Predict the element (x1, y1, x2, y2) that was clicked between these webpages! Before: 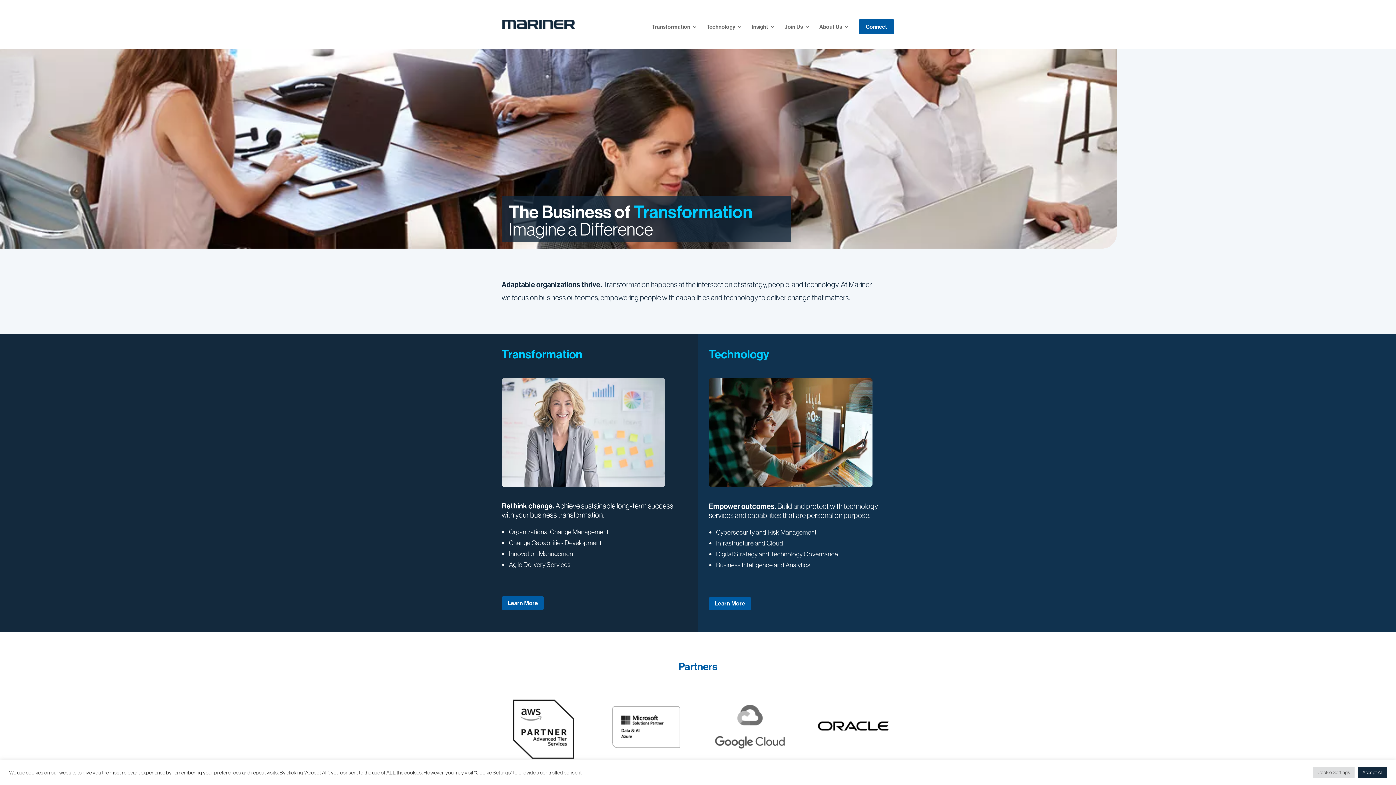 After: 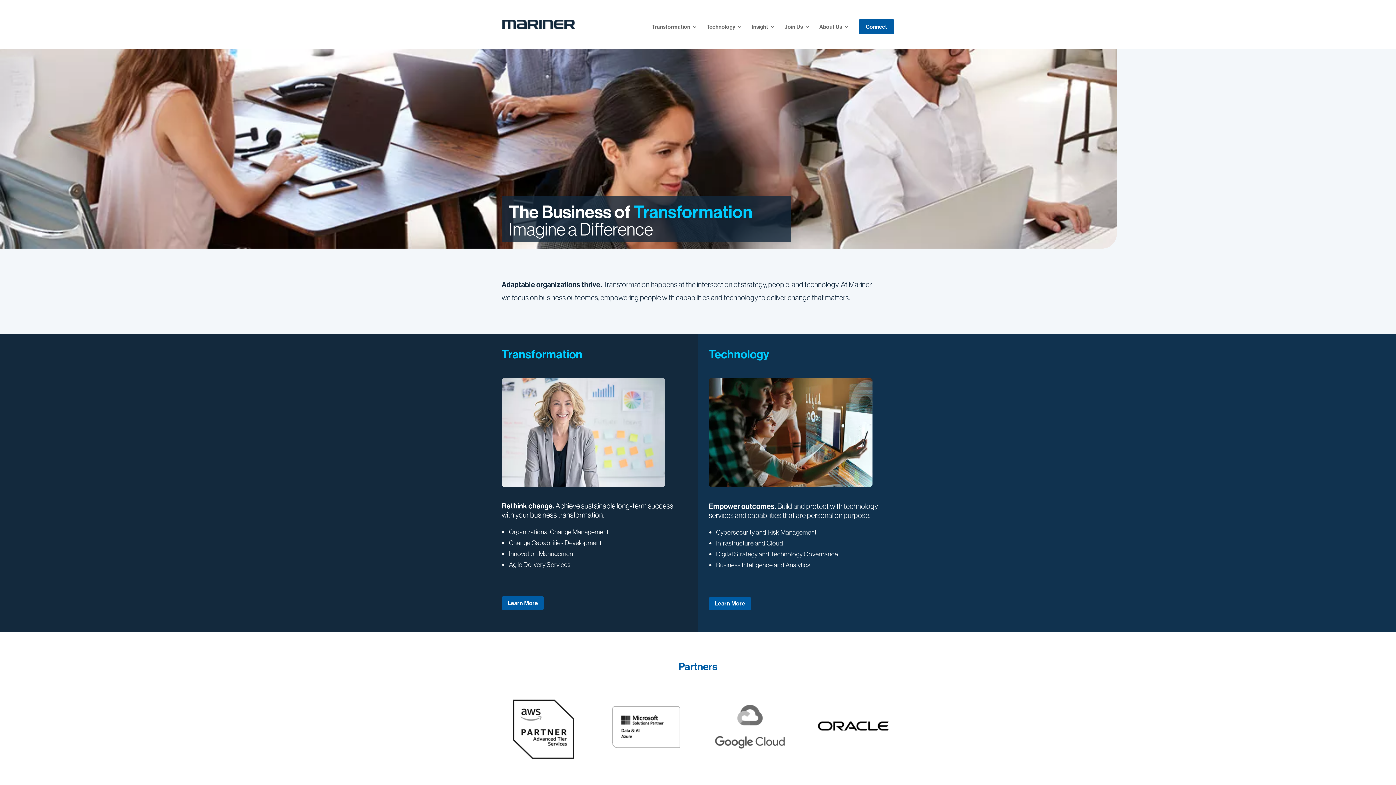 Action: label: Accept All bbox: (1358, 767, 1387, 778)